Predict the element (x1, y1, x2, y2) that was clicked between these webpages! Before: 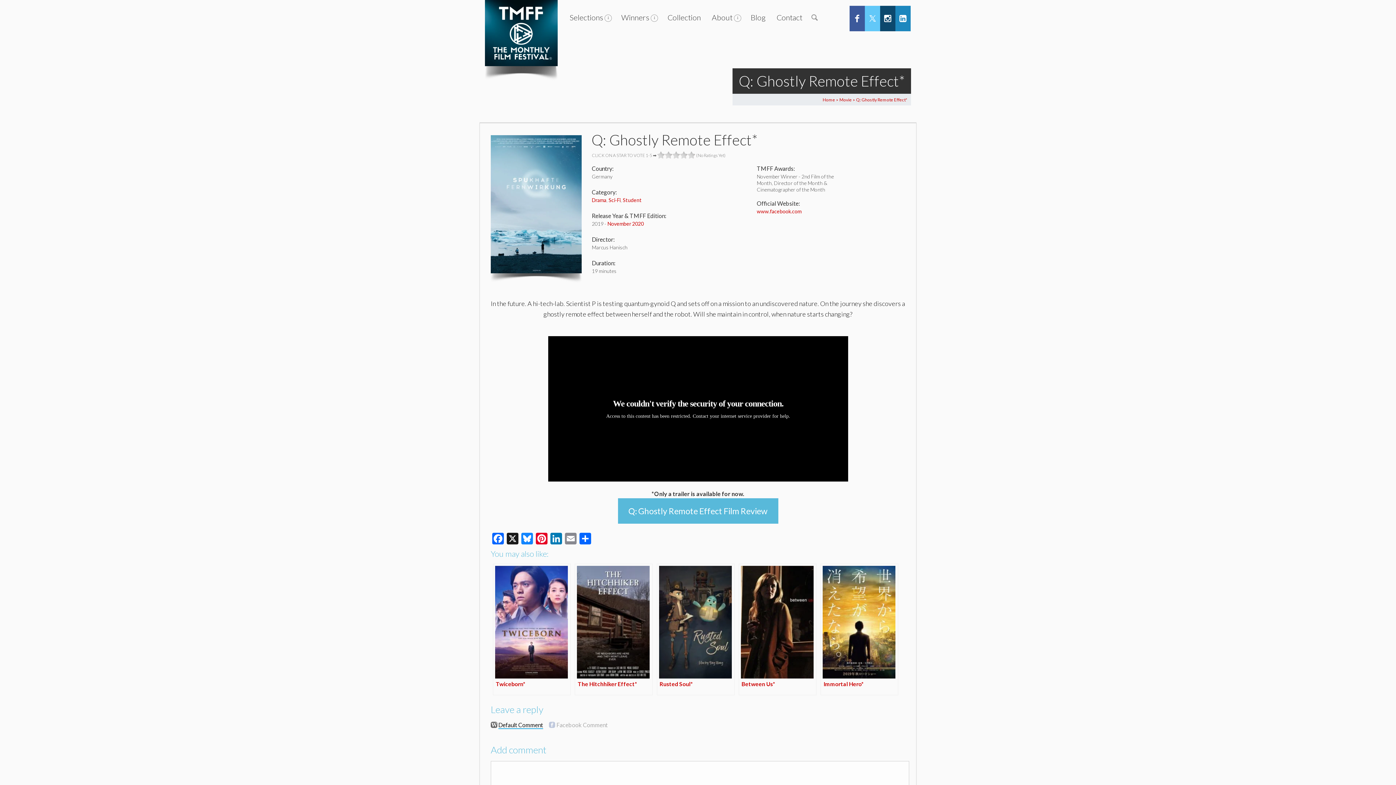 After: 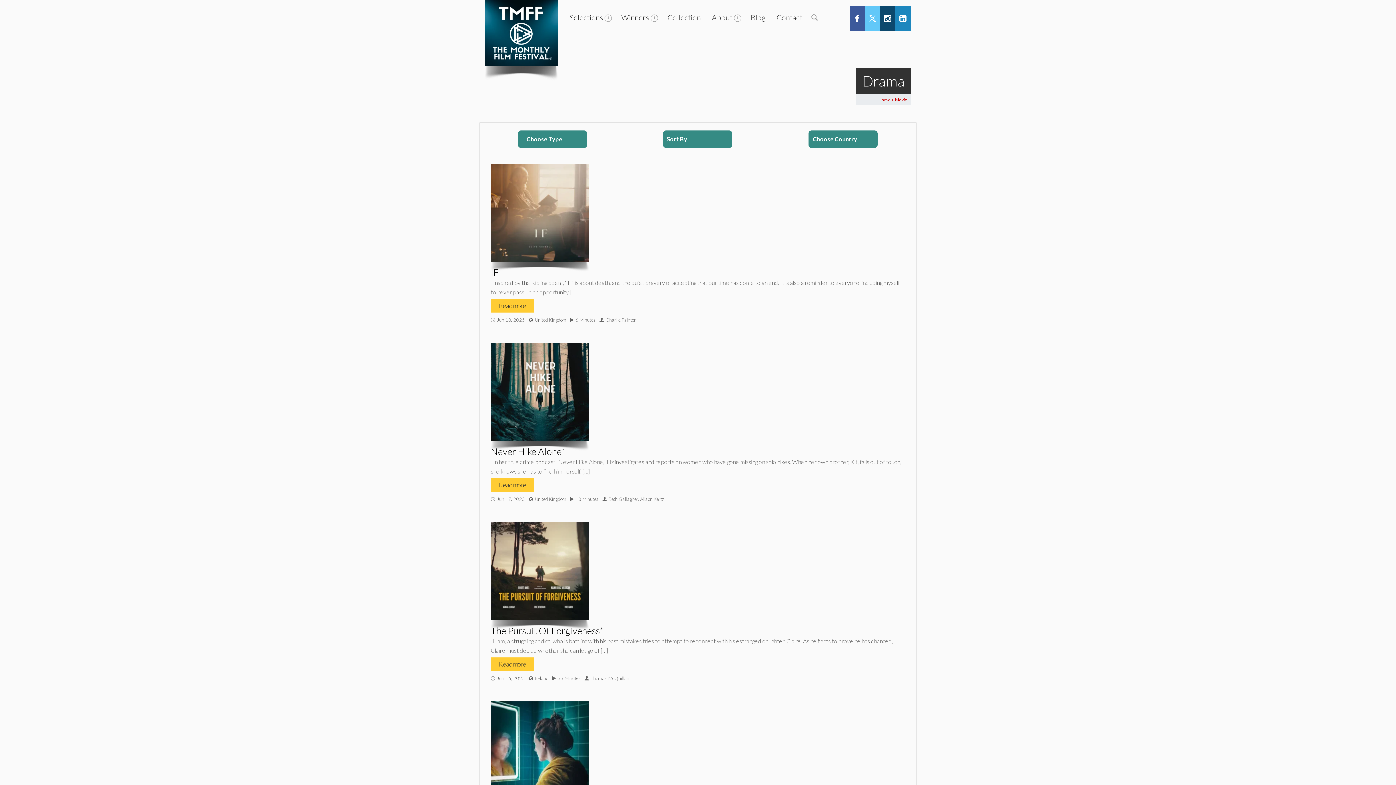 Action: bbox: (592, 197, 606, 203) label: Drama